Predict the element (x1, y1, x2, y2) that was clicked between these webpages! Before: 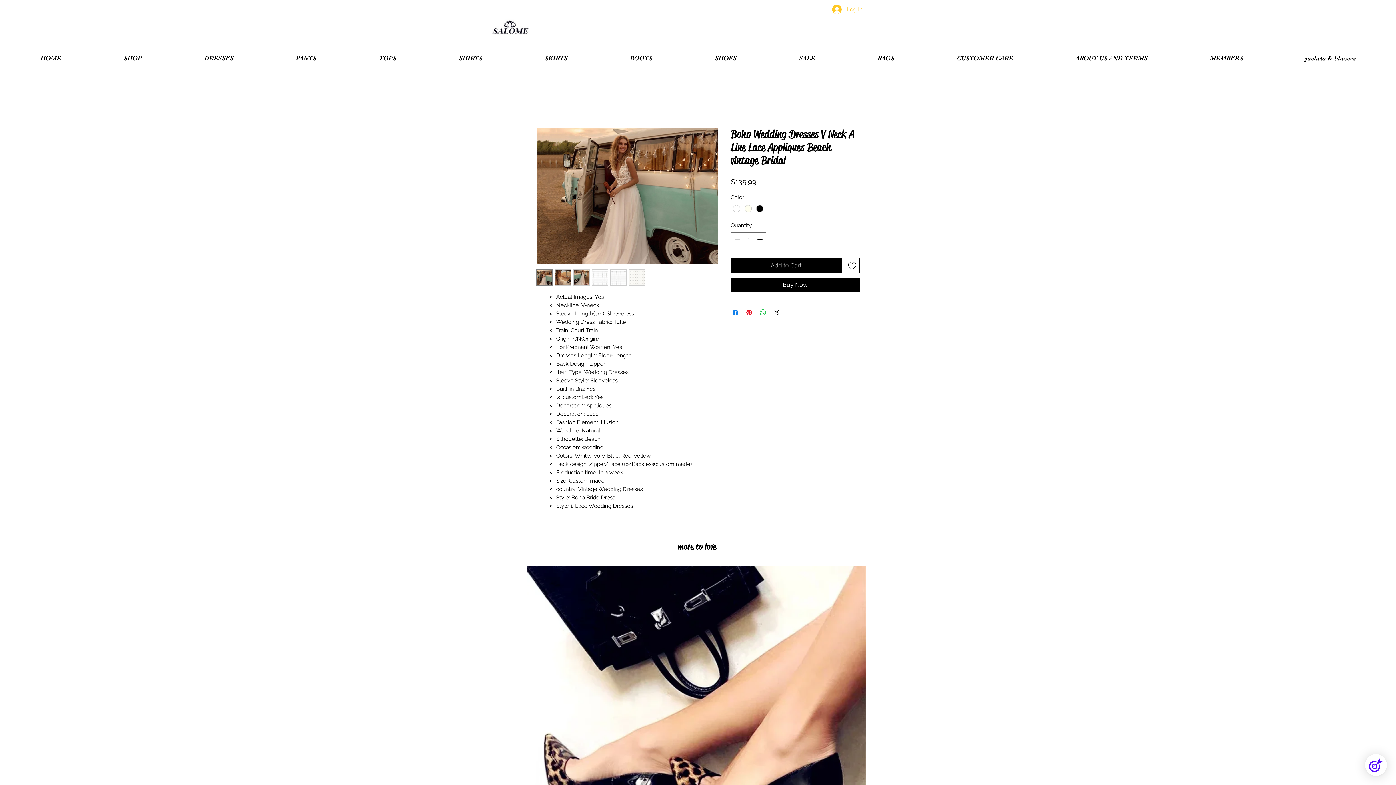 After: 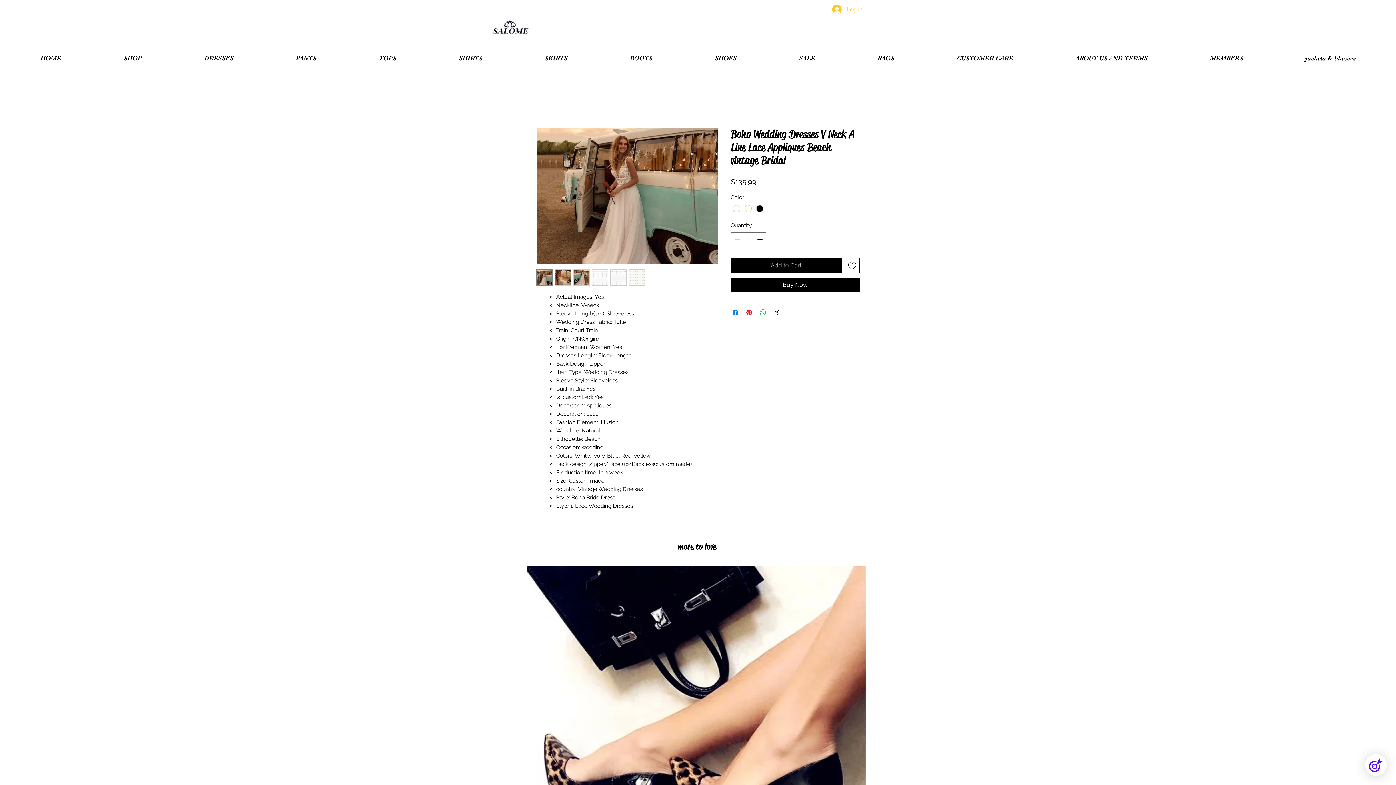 Action: bbox: (536, 269, 552, 285)